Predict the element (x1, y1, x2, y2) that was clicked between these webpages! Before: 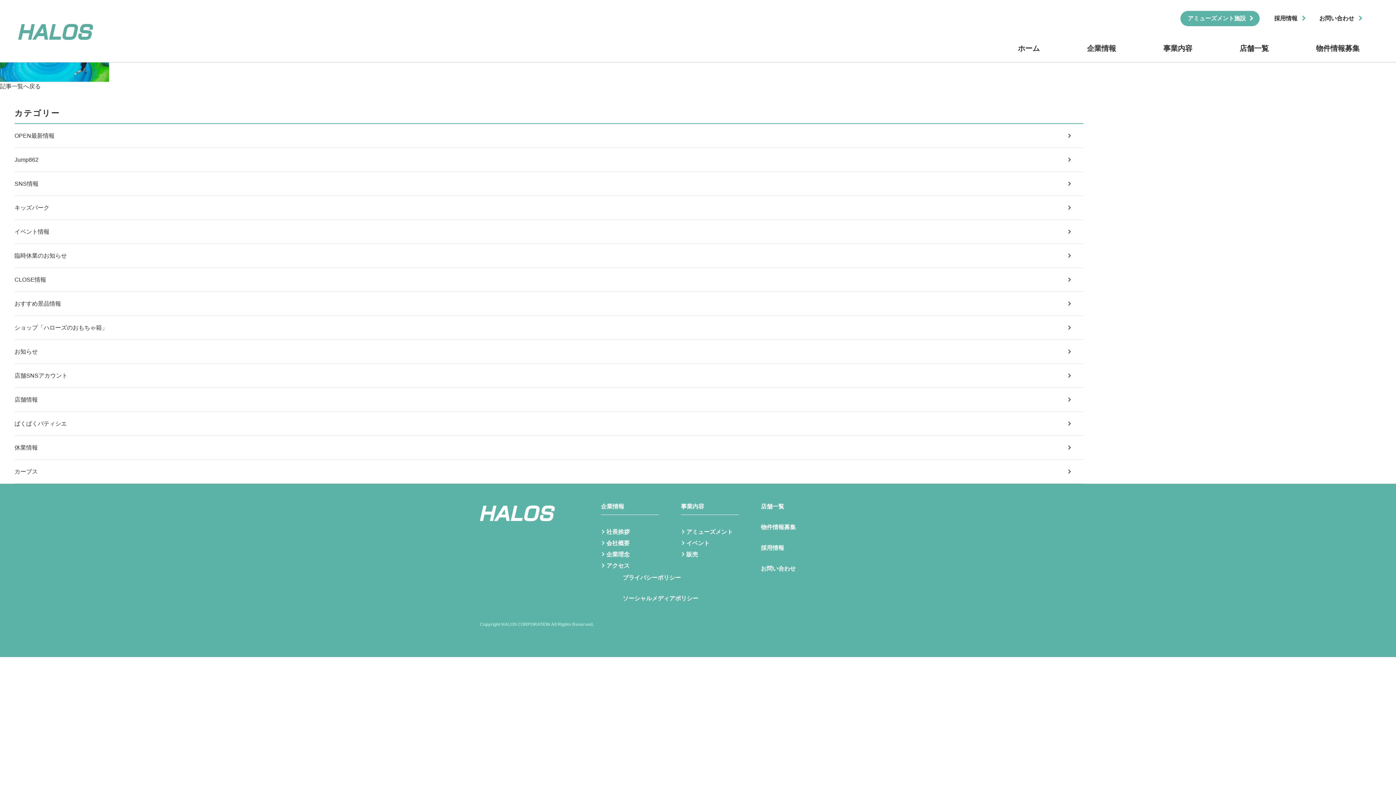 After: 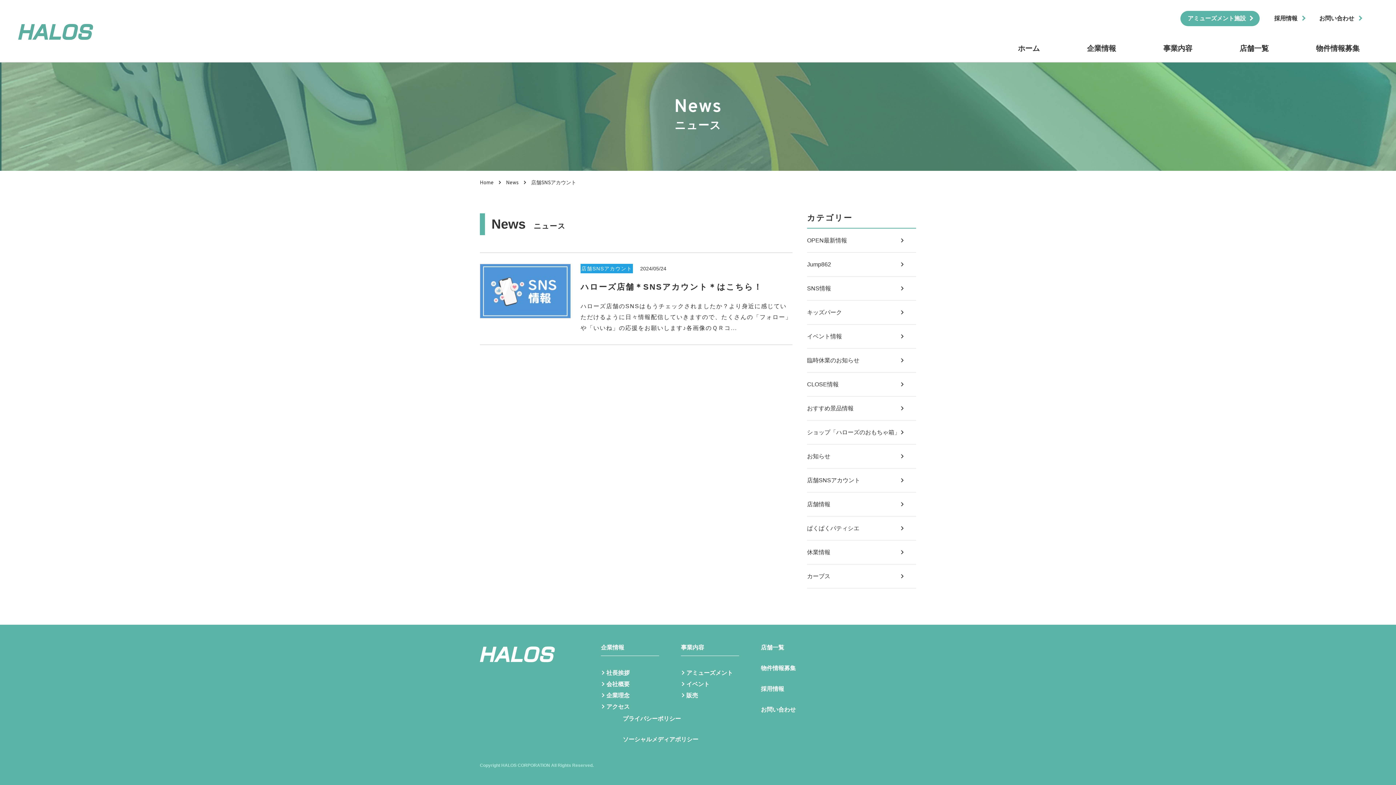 Action: label: 店舗SNSアカウント bbox: (14, 364, 1083, 387)